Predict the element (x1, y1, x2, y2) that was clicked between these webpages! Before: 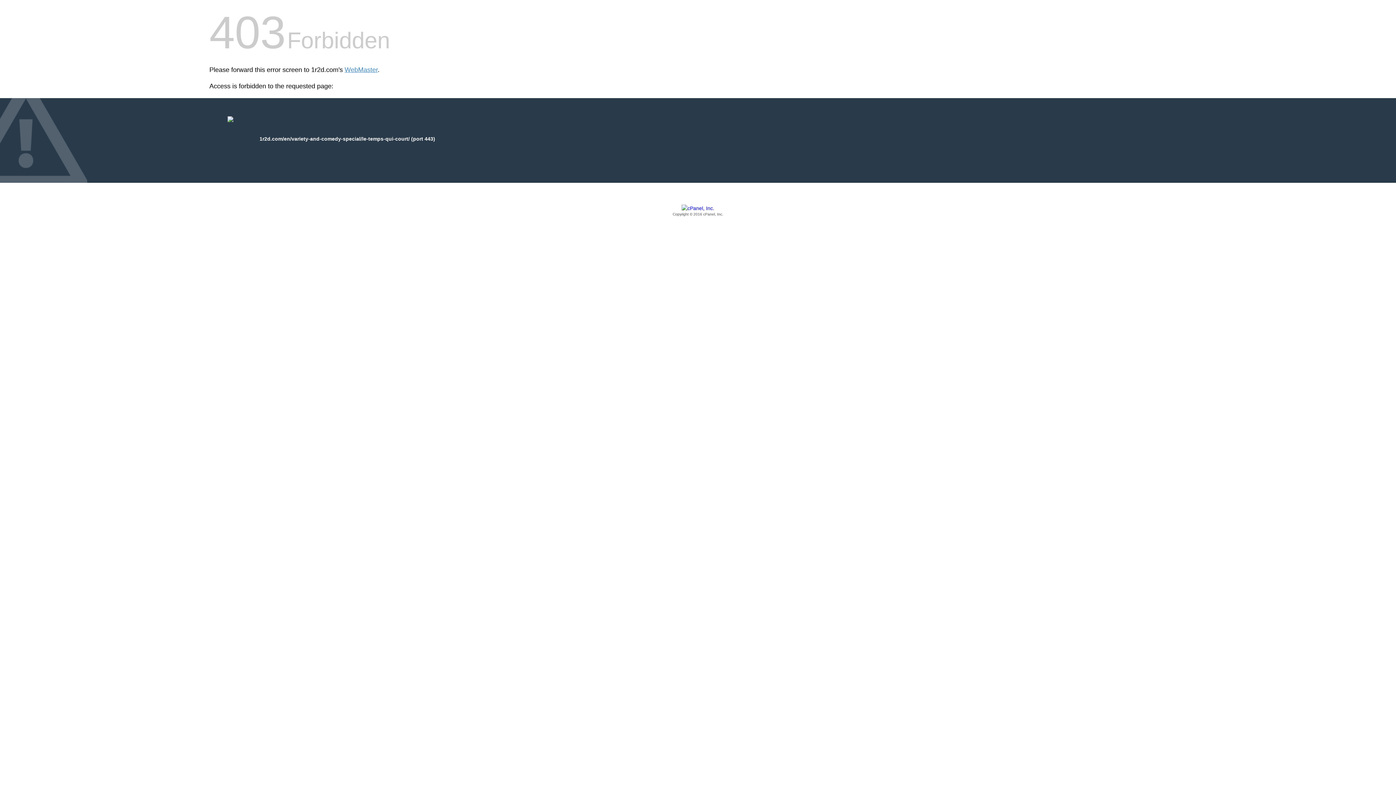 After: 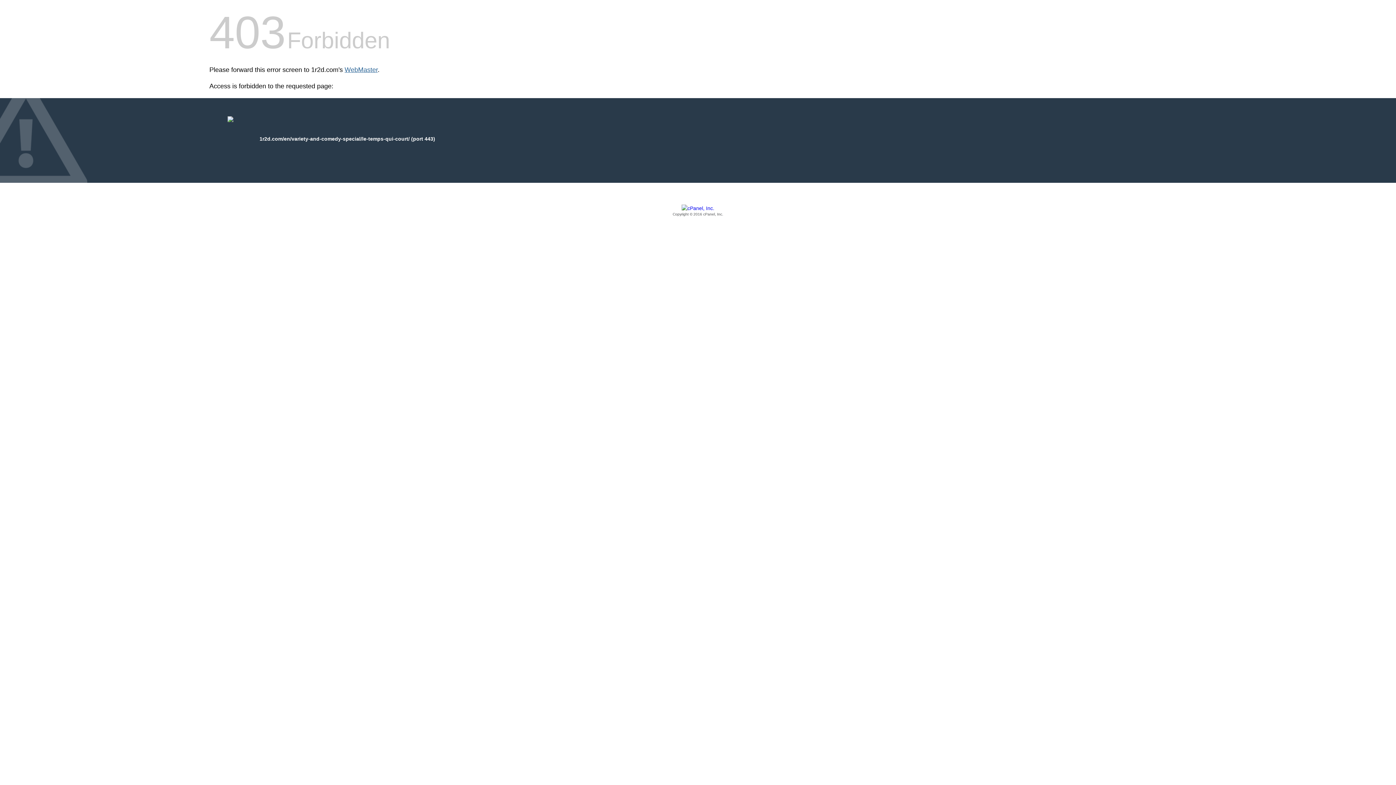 Action: label: WebMaster bbox: (344, 66, 377, 73)